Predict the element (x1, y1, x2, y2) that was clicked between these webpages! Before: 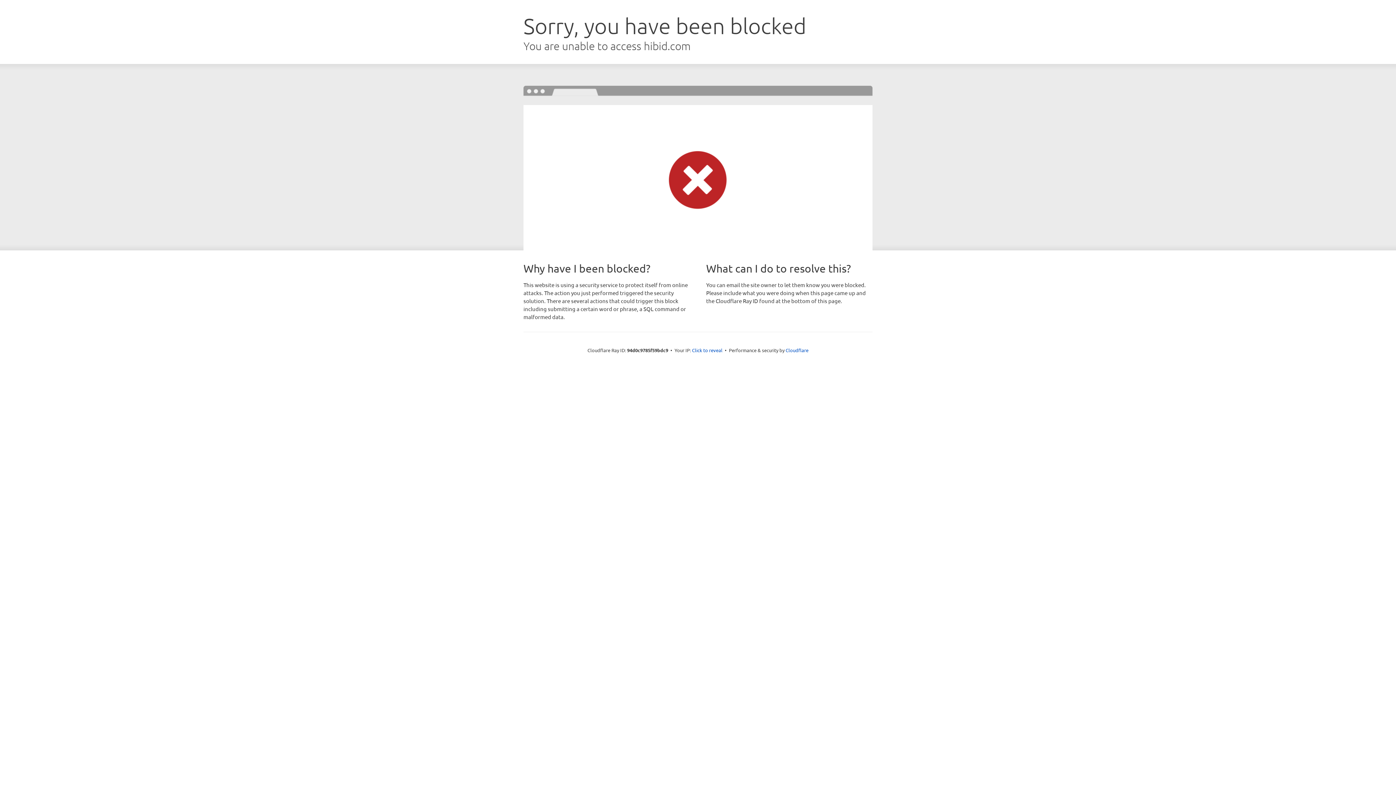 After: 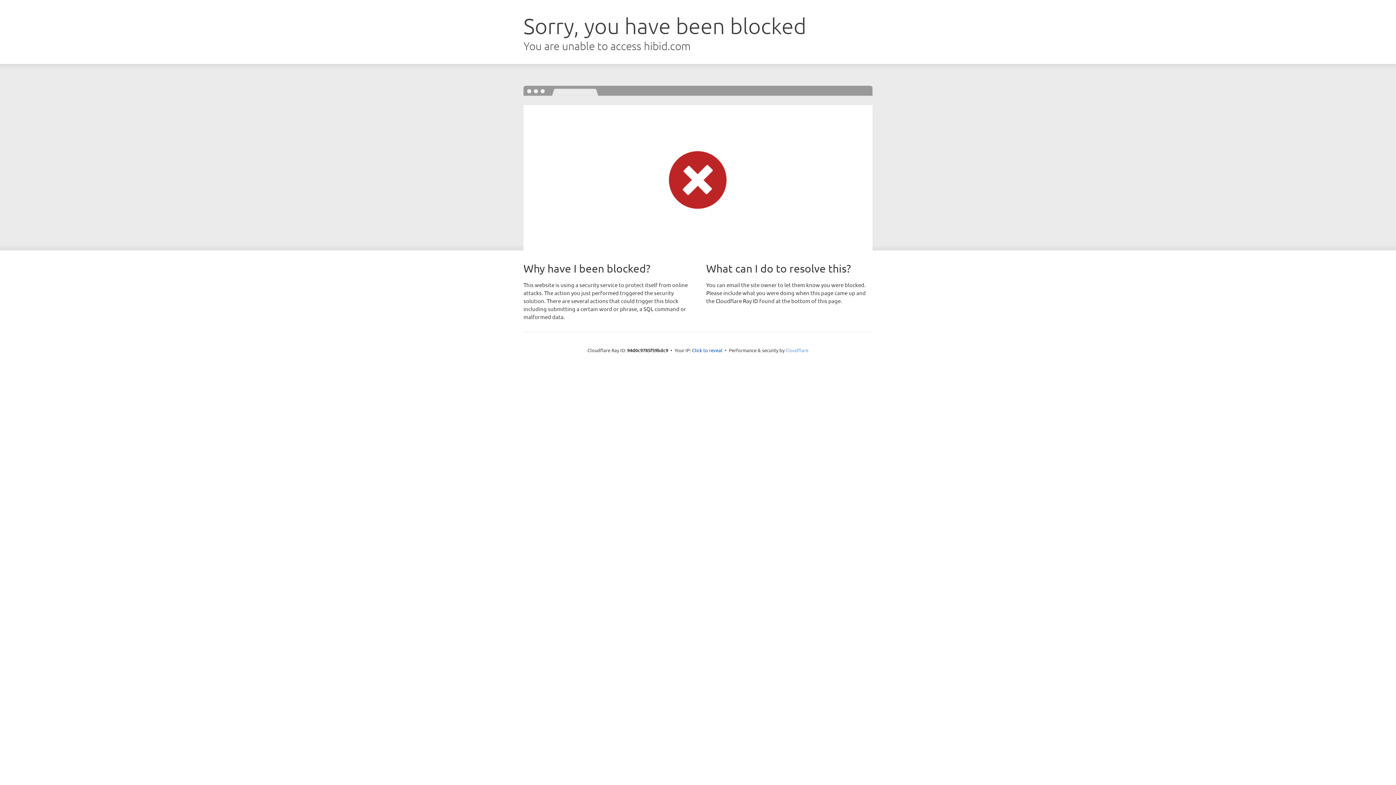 Action: label: Cloudflare bbox: (785, 347, 808, 353)